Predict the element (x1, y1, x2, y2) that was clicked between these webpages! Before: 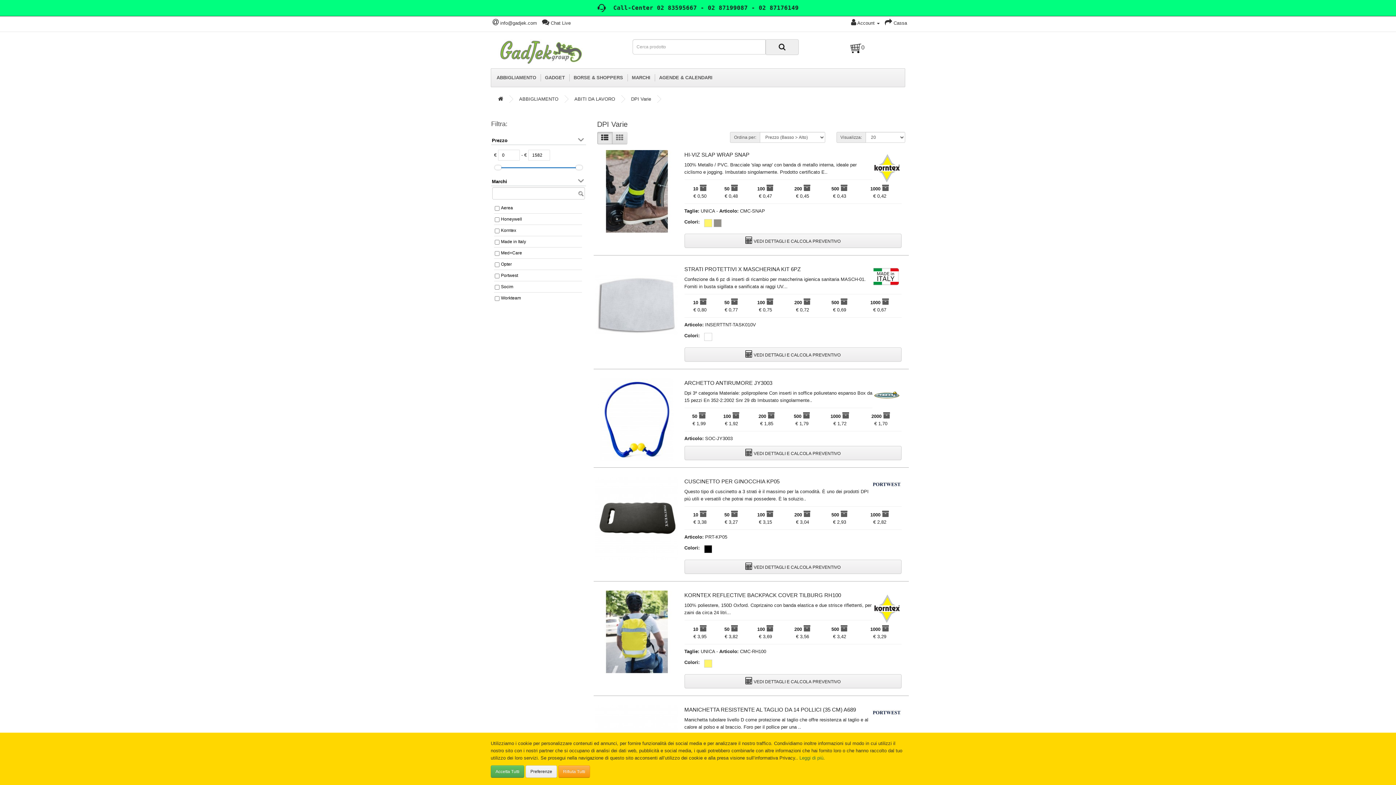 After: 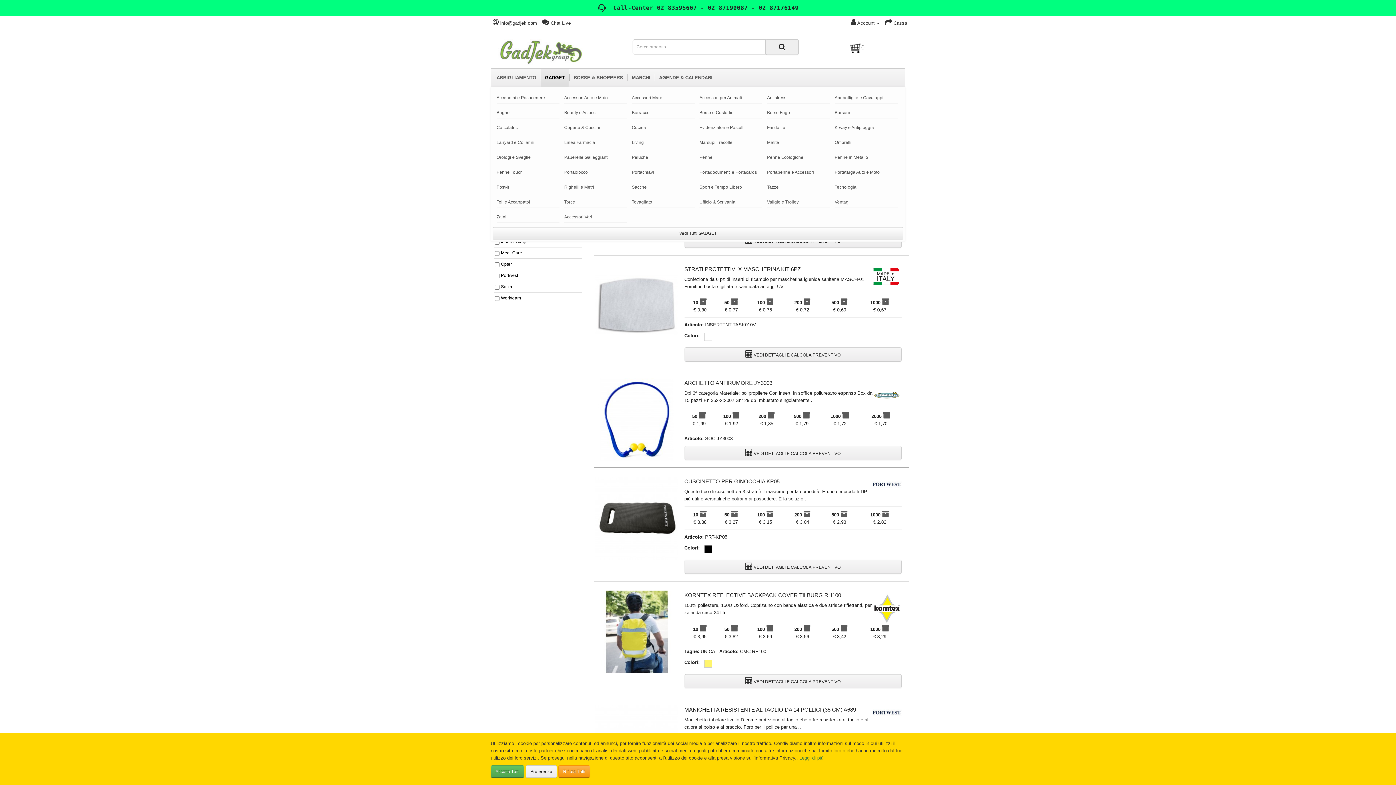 Action: bbox: (541, 68, 568, 86) label: GADGET